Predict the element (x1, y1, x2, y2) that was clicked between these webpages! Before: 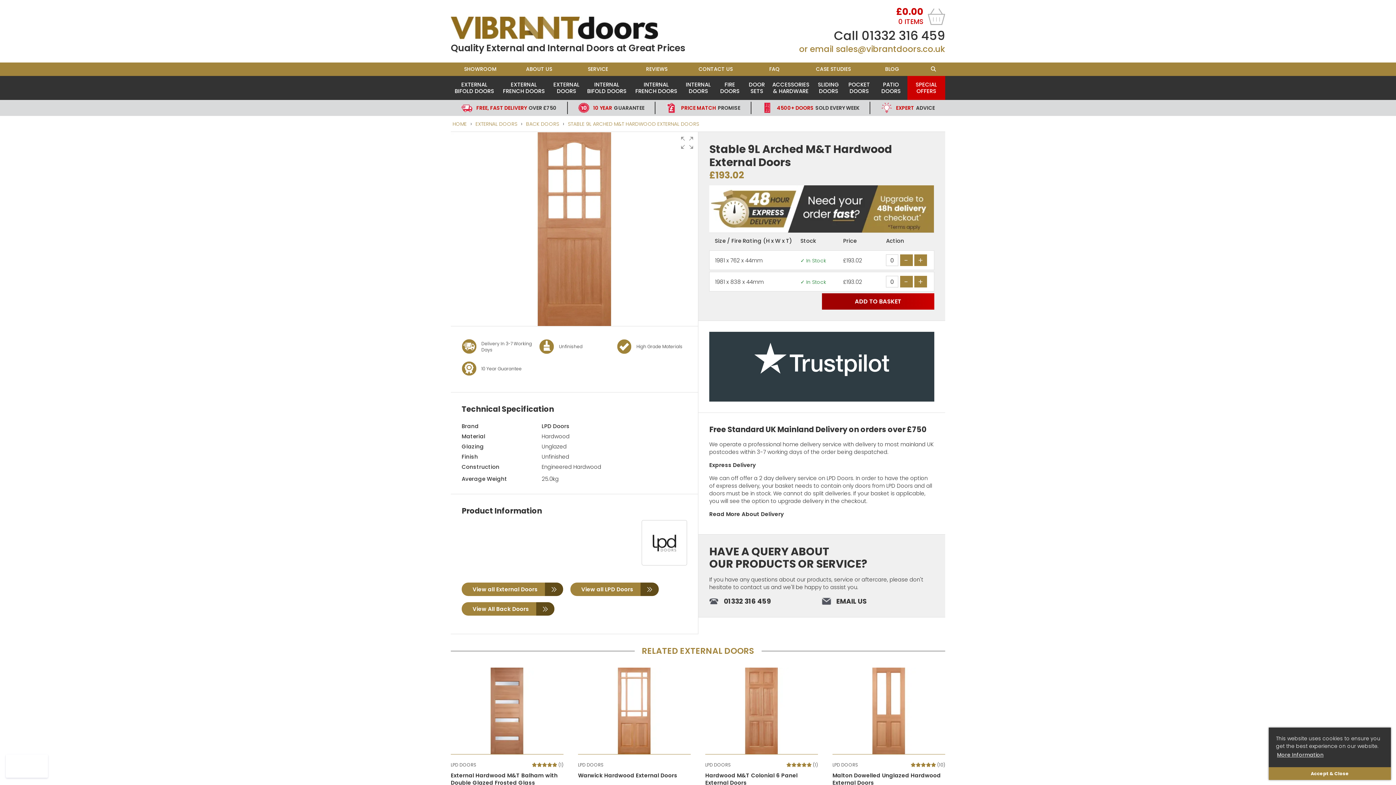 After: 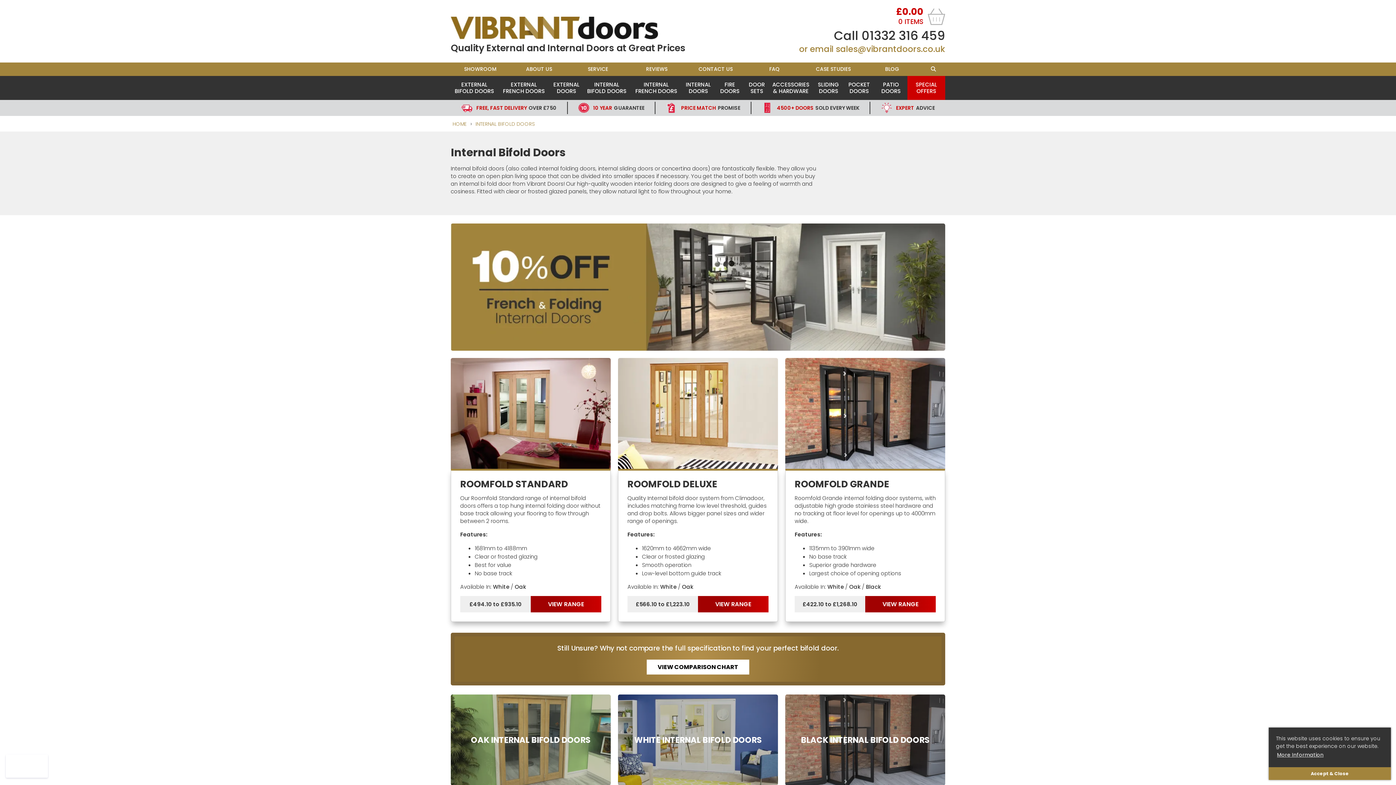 Action: label: INTERNAL
BIFOLD DOORS bbox: (583, 76, 630, 100)